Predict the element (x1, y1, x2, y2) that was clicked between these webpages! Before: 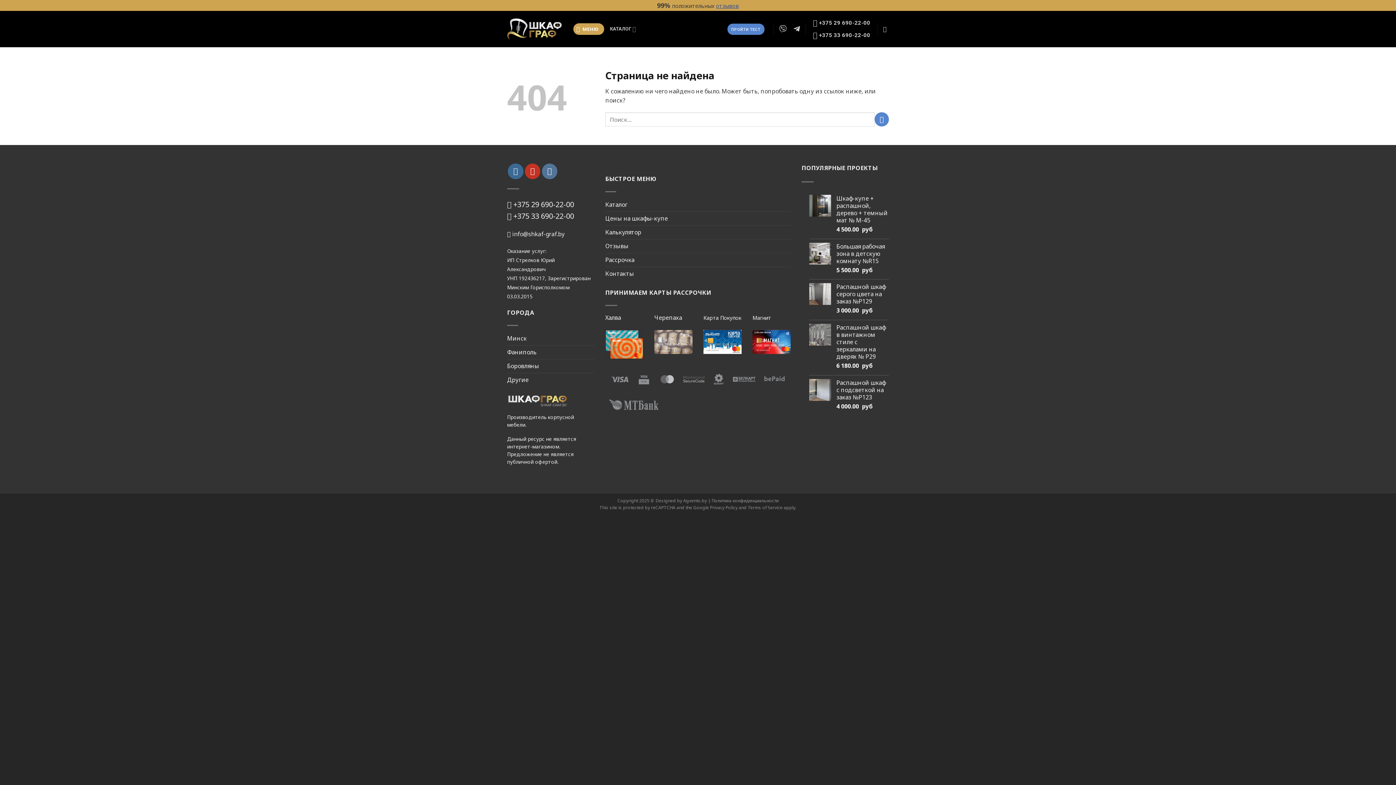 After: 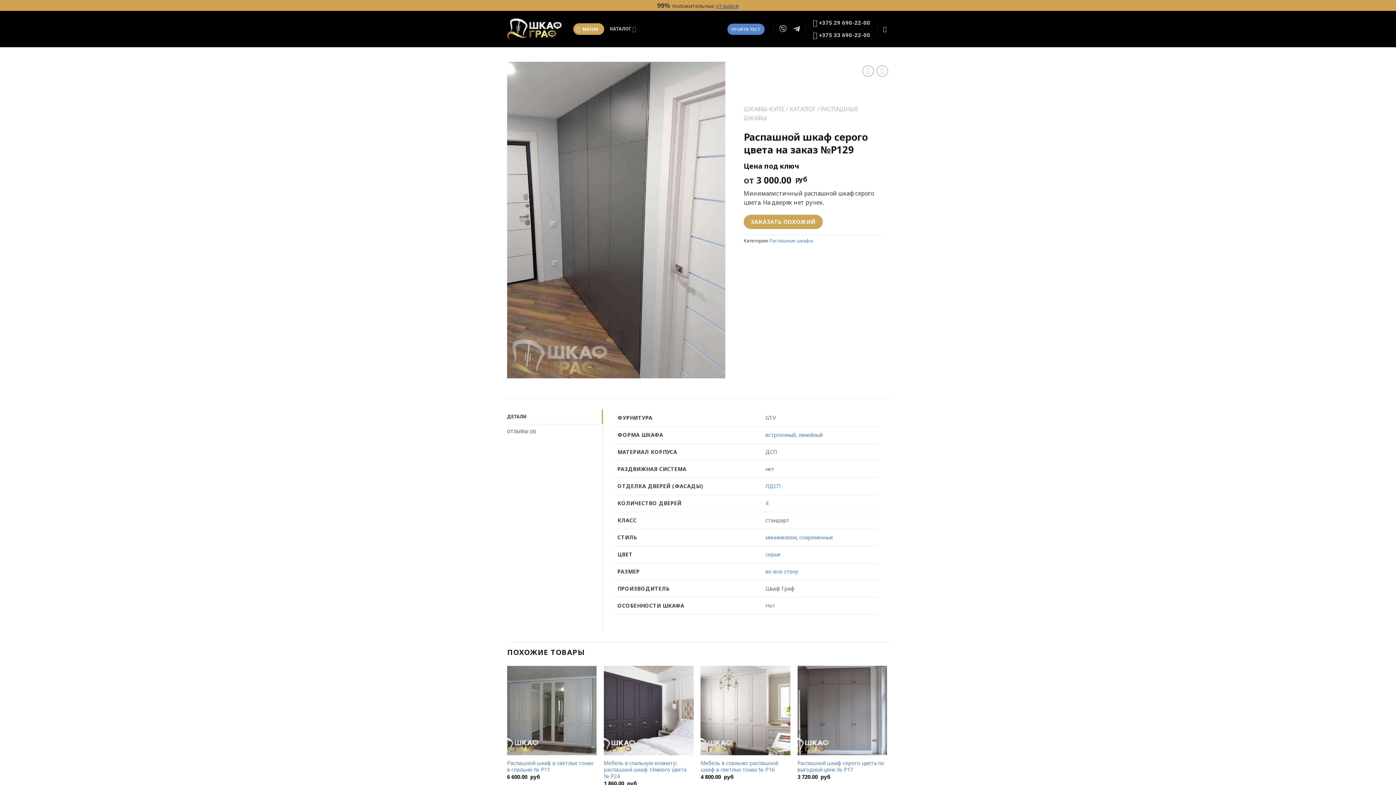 Action: label: Распашной шкаф серого цвета на заказ №P129 bbox: (836, 283, 889, 305)